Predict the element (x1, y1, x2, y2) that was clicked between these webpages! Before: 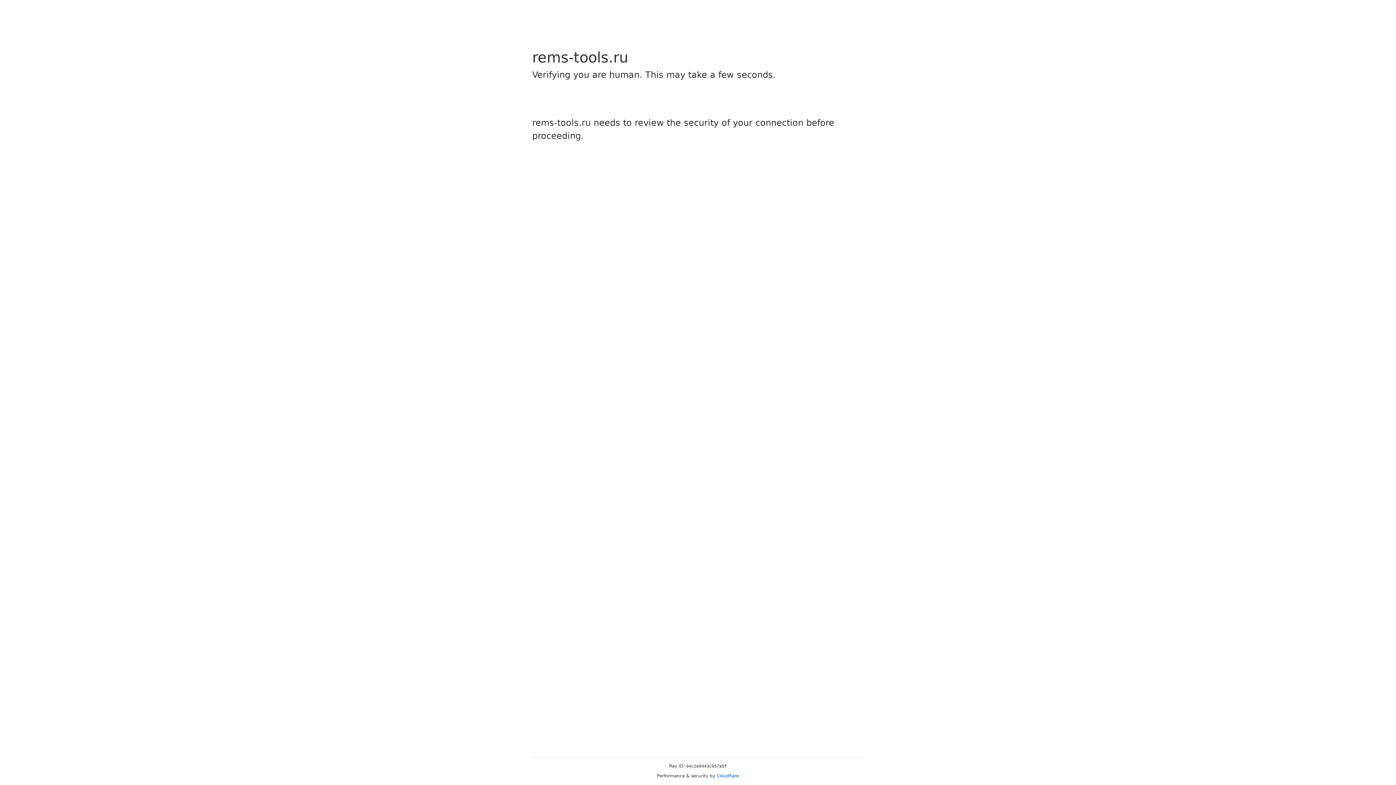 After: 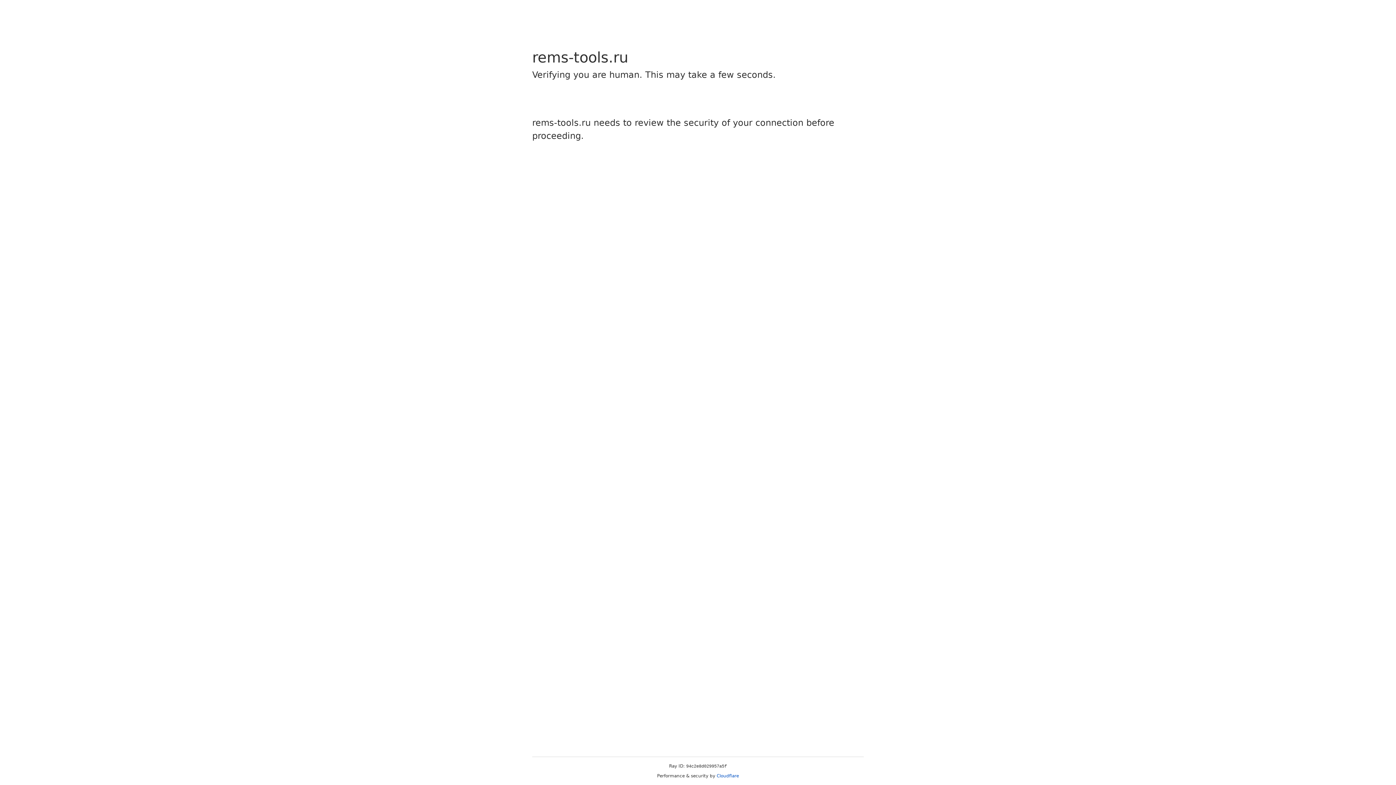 Action: label: Cloudflare bbox: (716, 773, 739, 778)